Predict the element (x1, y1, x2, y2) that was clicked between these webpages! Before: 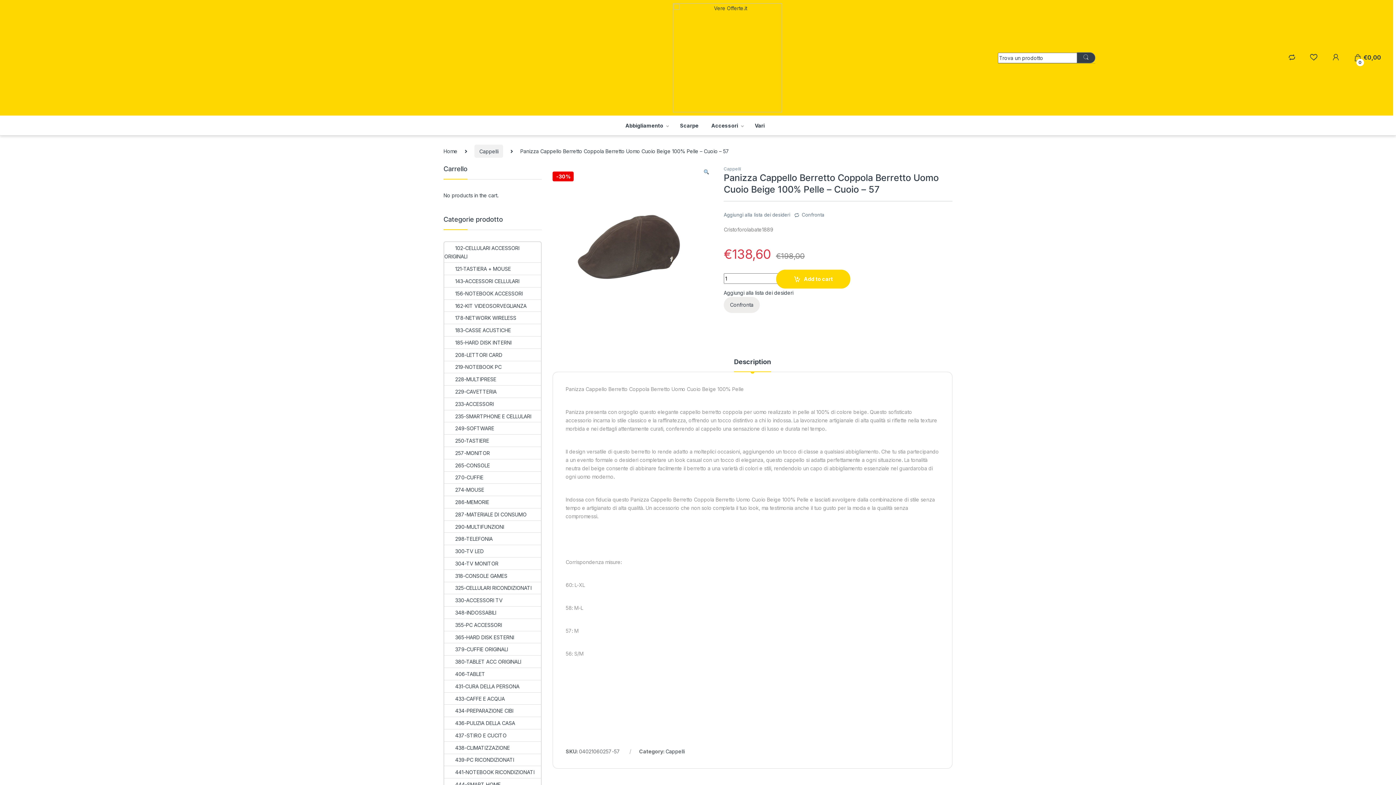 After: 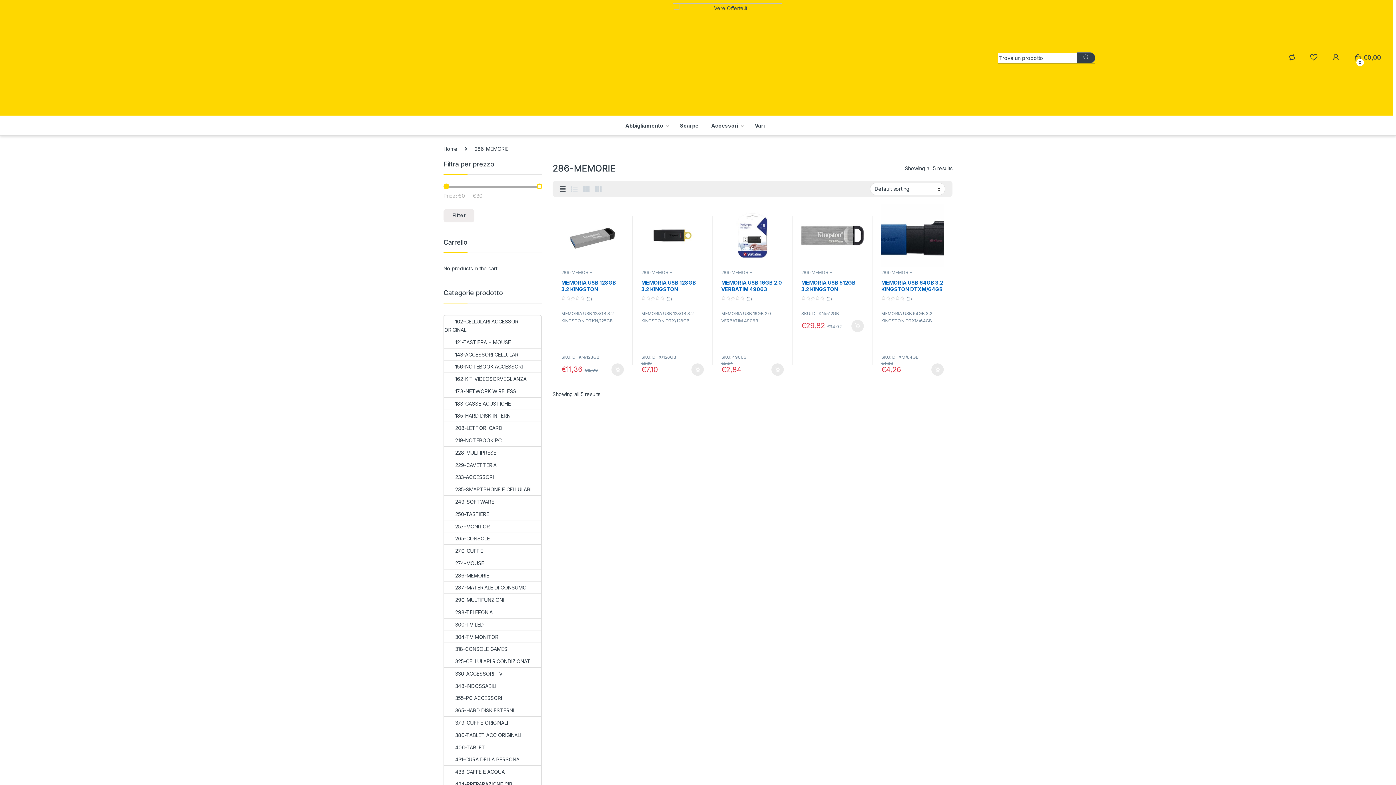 Action: label: 286-MEMORIE bbox: (444, 496, 489, 508)